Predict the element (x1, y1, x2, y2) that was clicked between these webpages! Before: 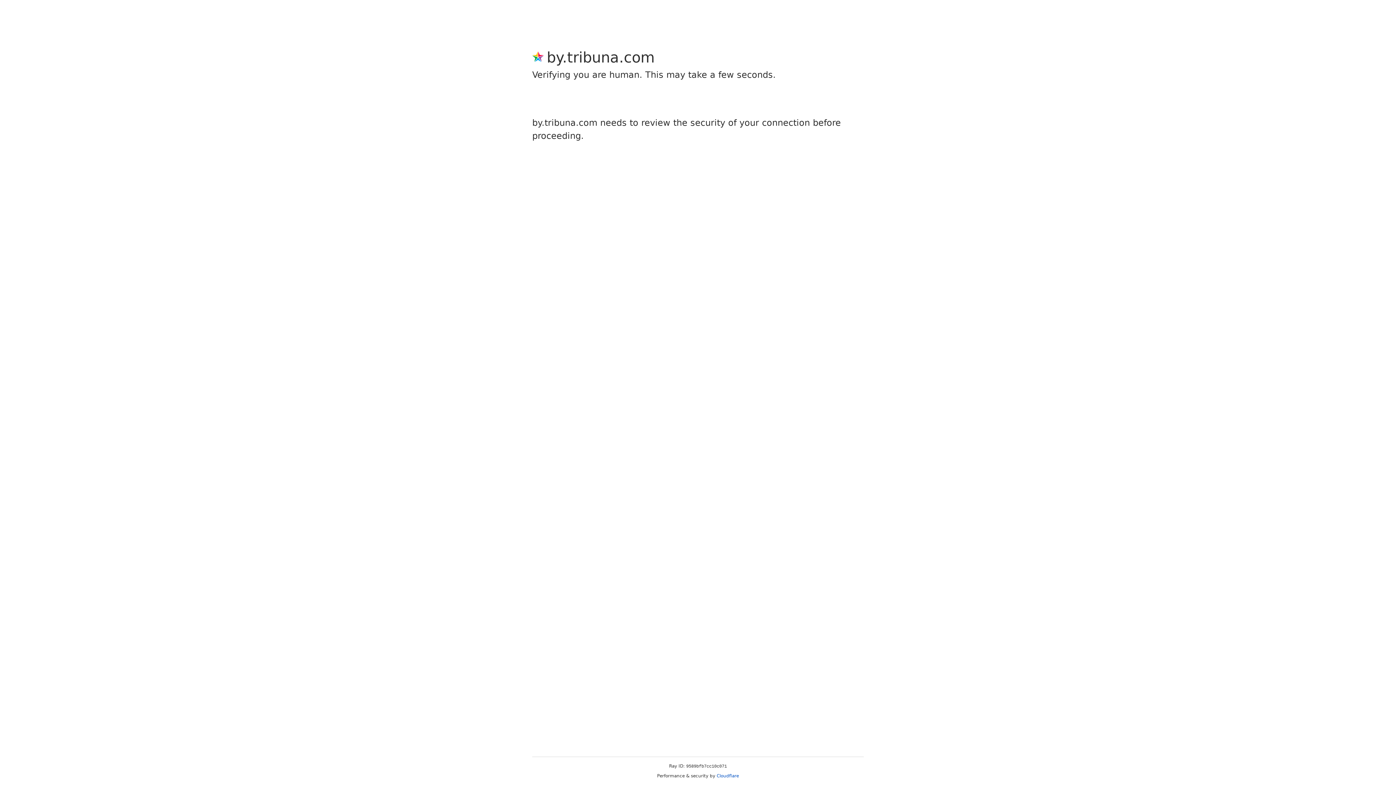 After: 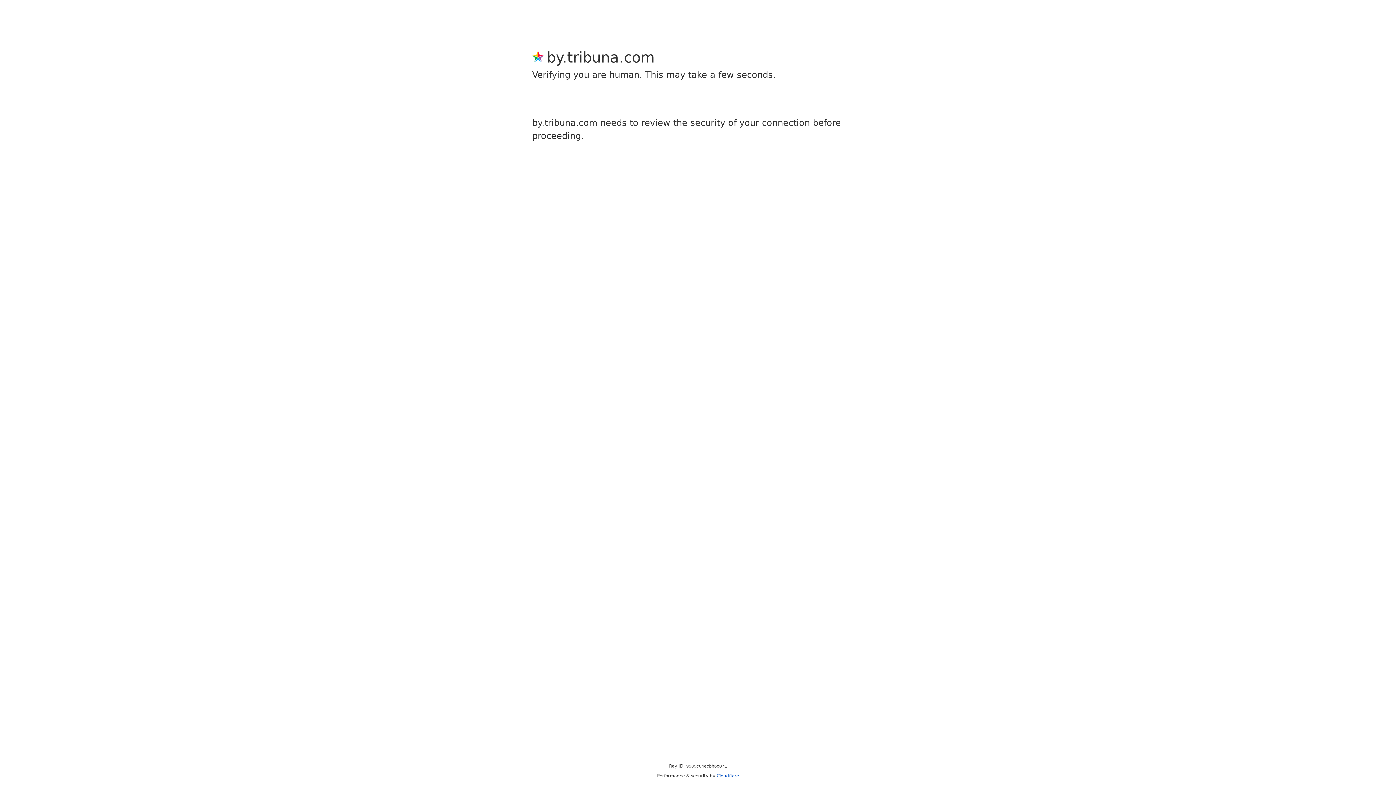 Action: label: Cloudflare bbox: (716, 773, 739, 778)